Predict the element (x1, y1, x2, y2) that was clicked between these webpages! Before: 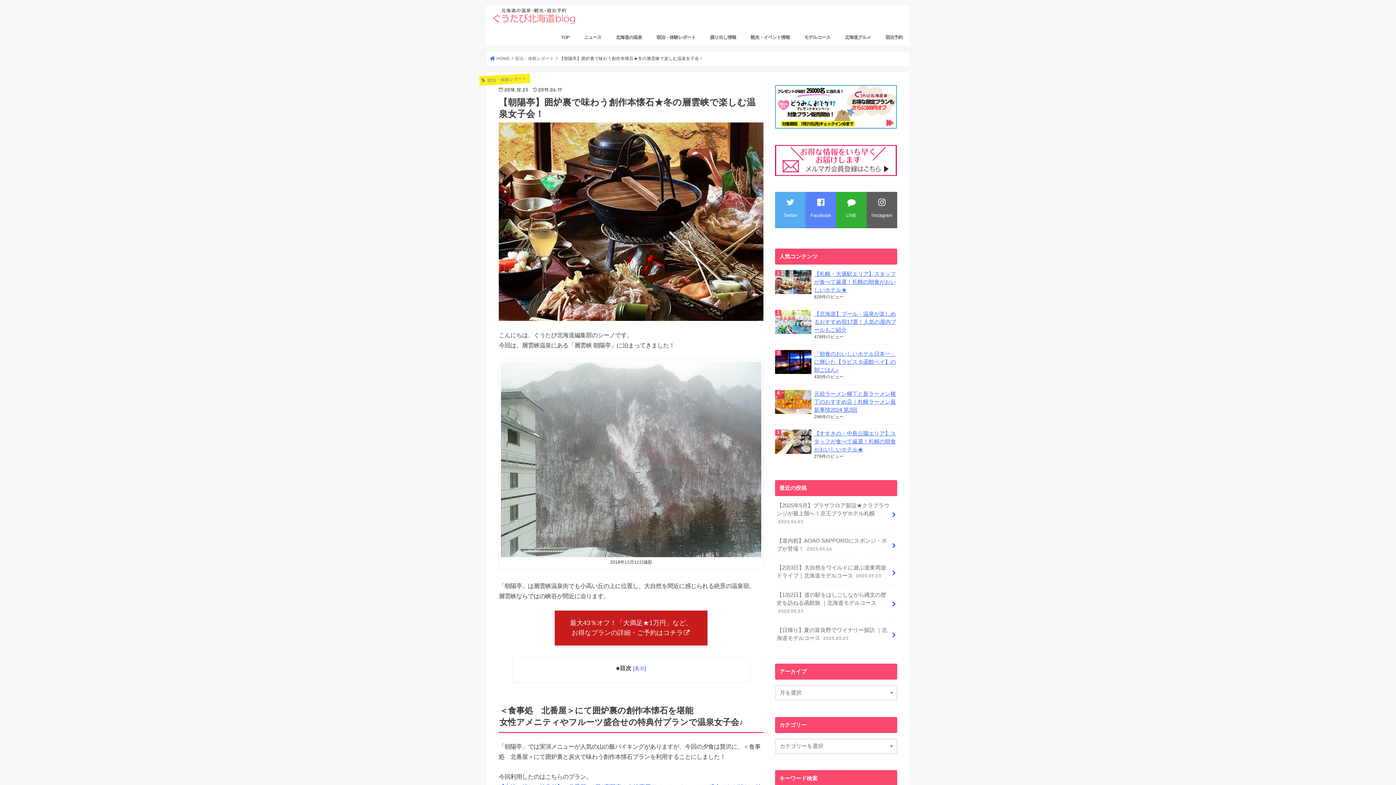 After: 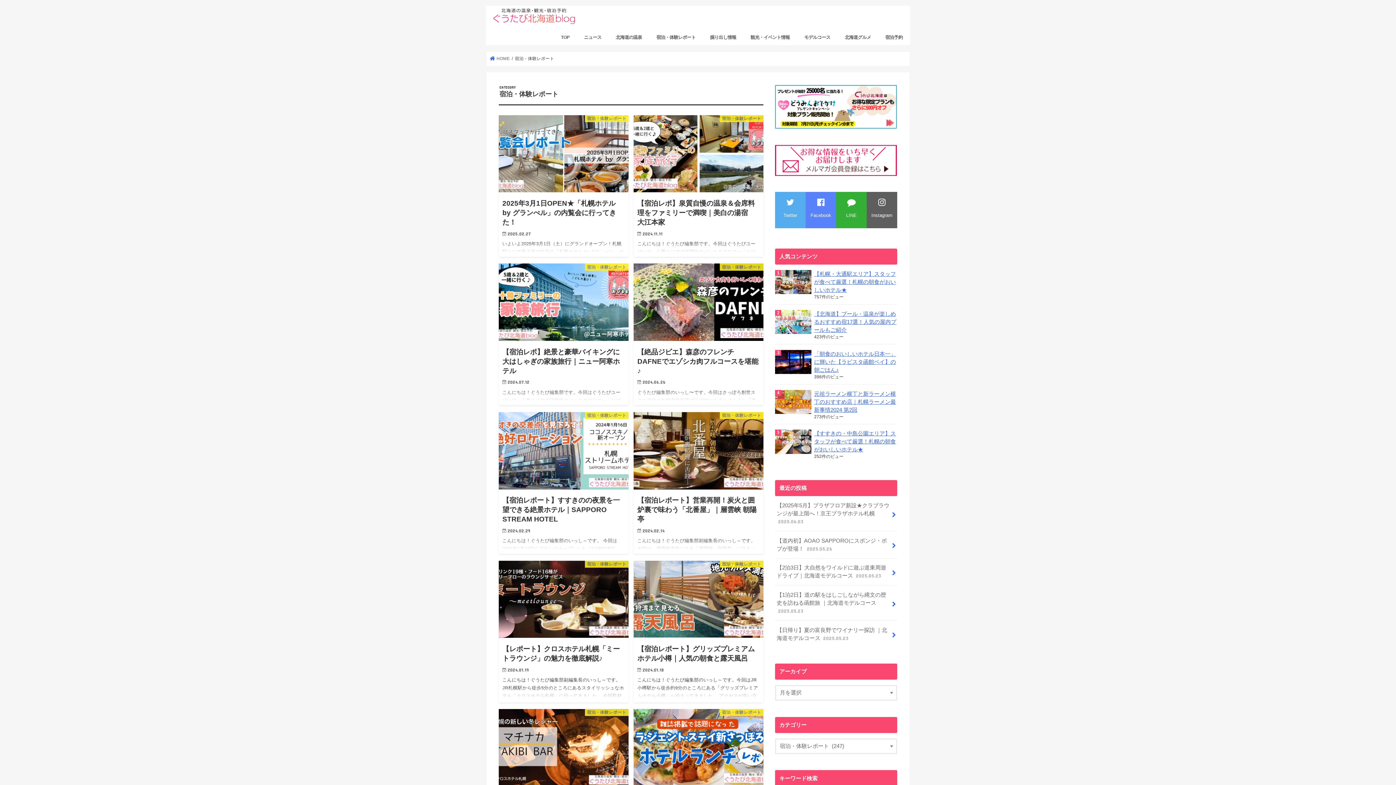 Action: bbox: (649, 29, 703, 45) label: 宿泊・体験レポート